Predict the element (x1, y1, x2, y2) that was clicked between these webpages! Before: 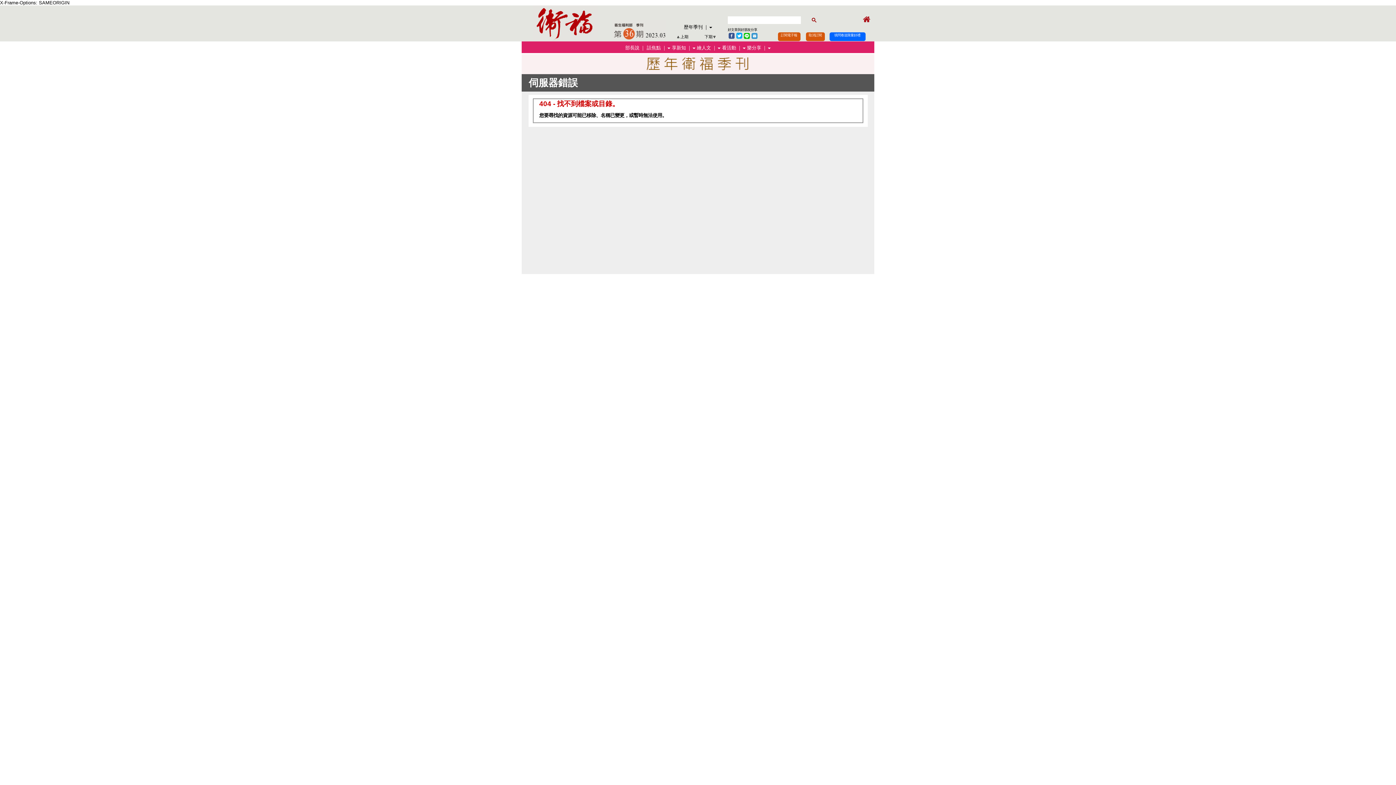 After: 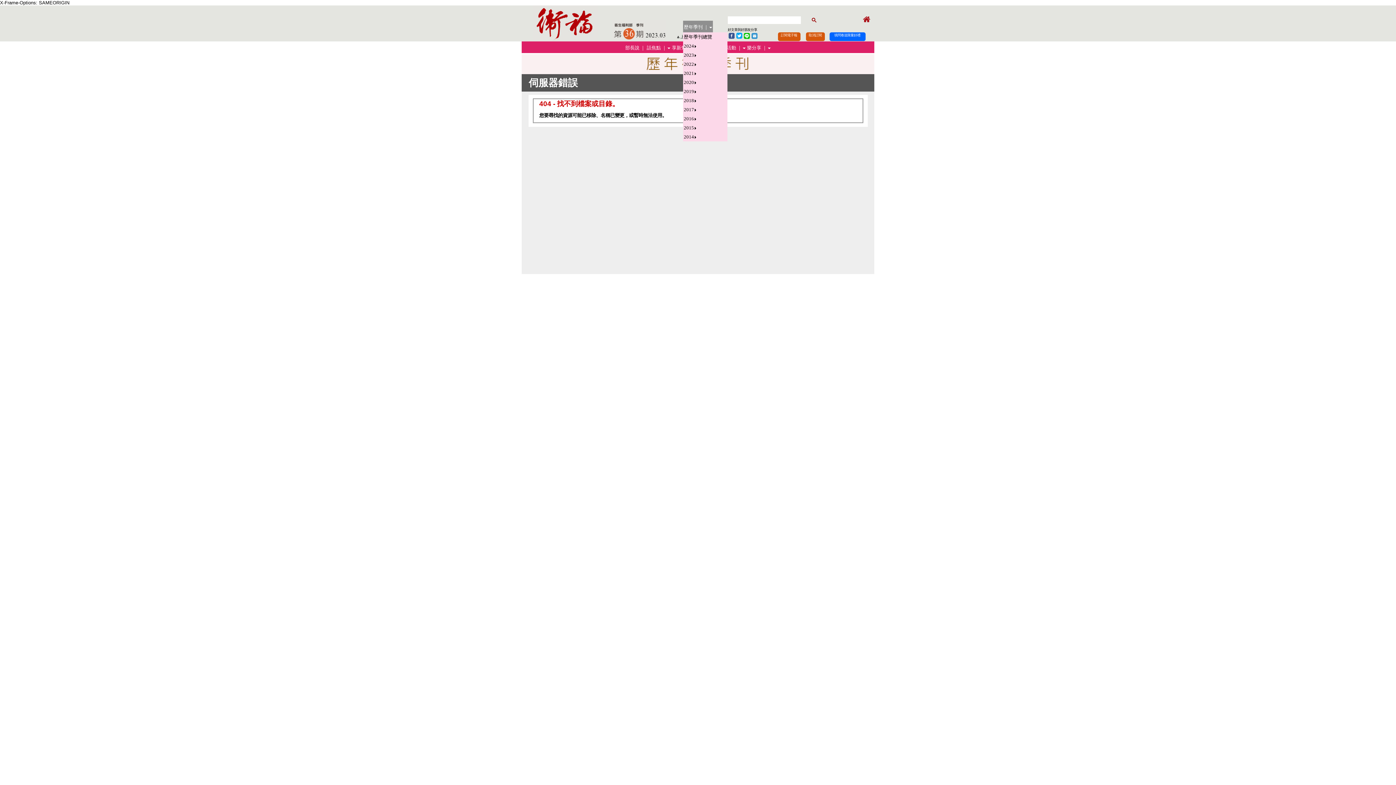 Action: bbox: (683, 20, 713, 32) label: 歷年季刊 ｜